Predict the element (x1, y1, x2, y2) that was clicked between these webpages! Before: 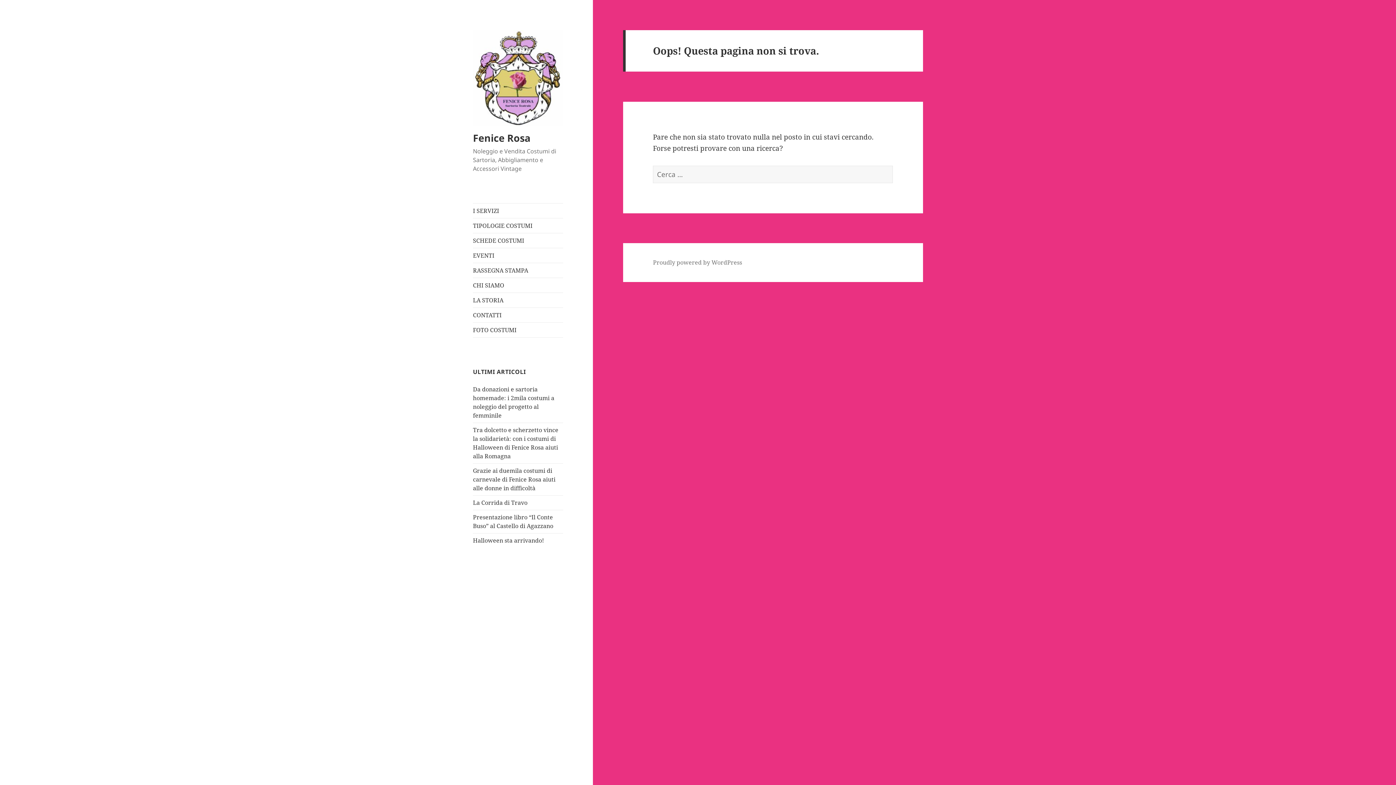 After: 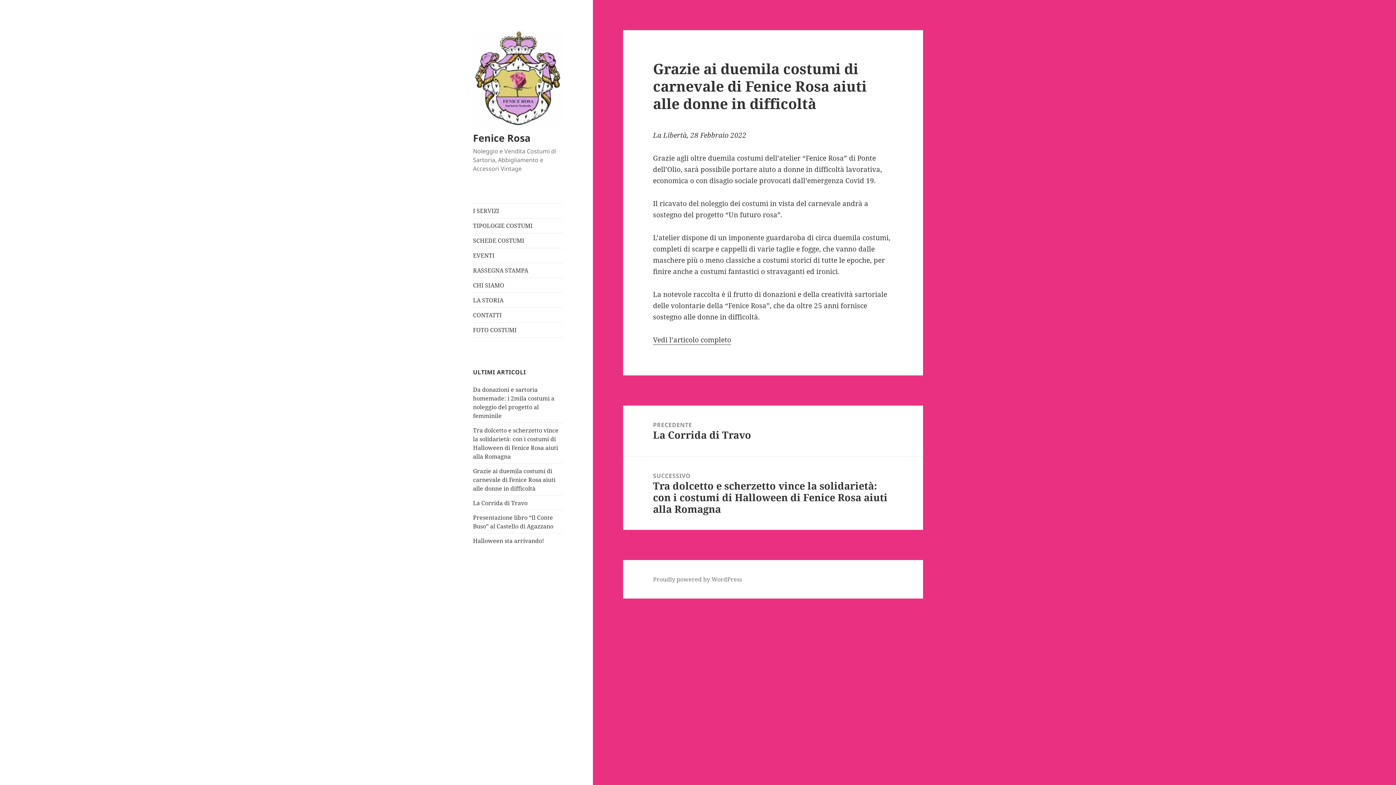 Action: bbox: (473, 466, 555, 492) label: Grazie ai duemila costumi di carnevale di Fenice Rosa aiuti alle donne in difficoltà